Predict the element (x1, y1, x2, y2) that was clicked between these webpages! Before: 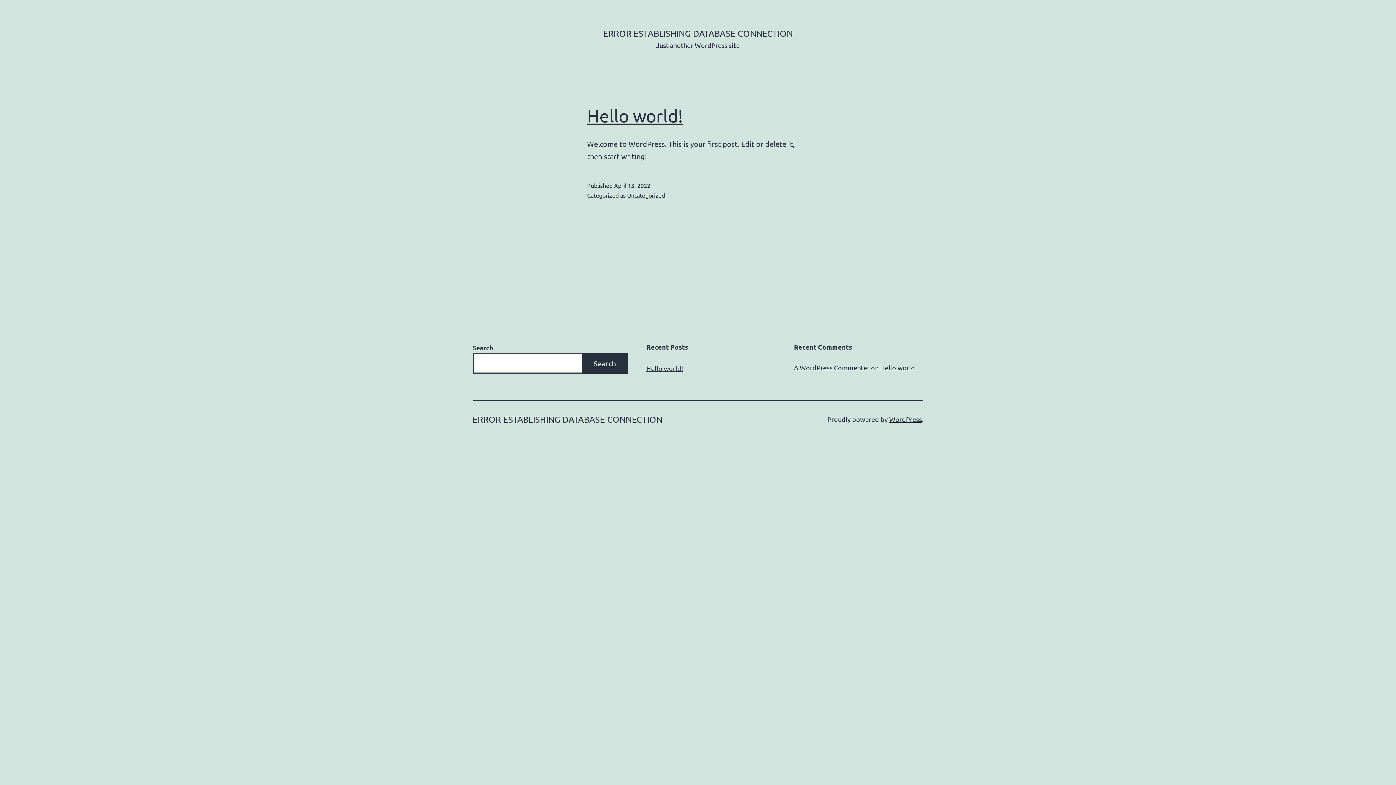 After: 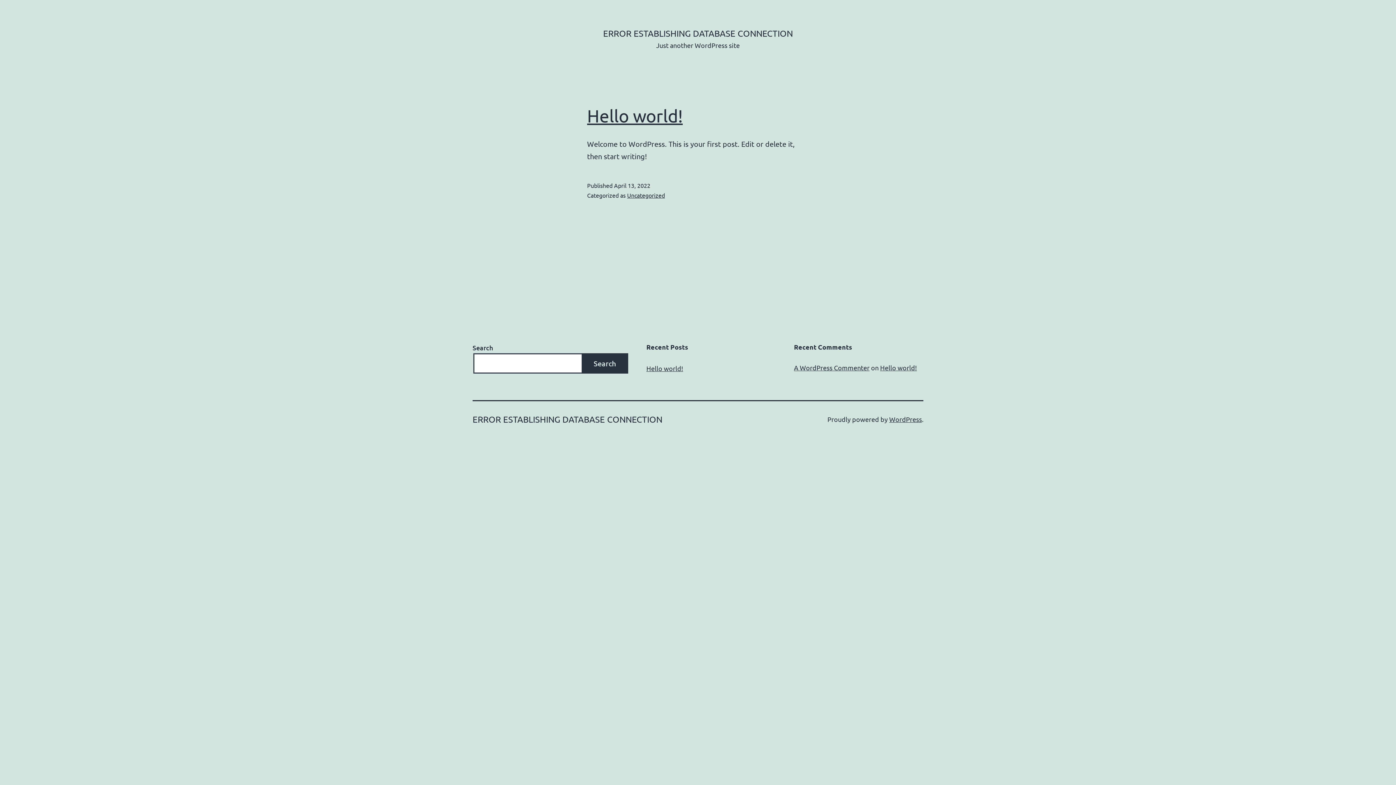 Action: bbox: (587, 105, 682, 125) label: Hello world!